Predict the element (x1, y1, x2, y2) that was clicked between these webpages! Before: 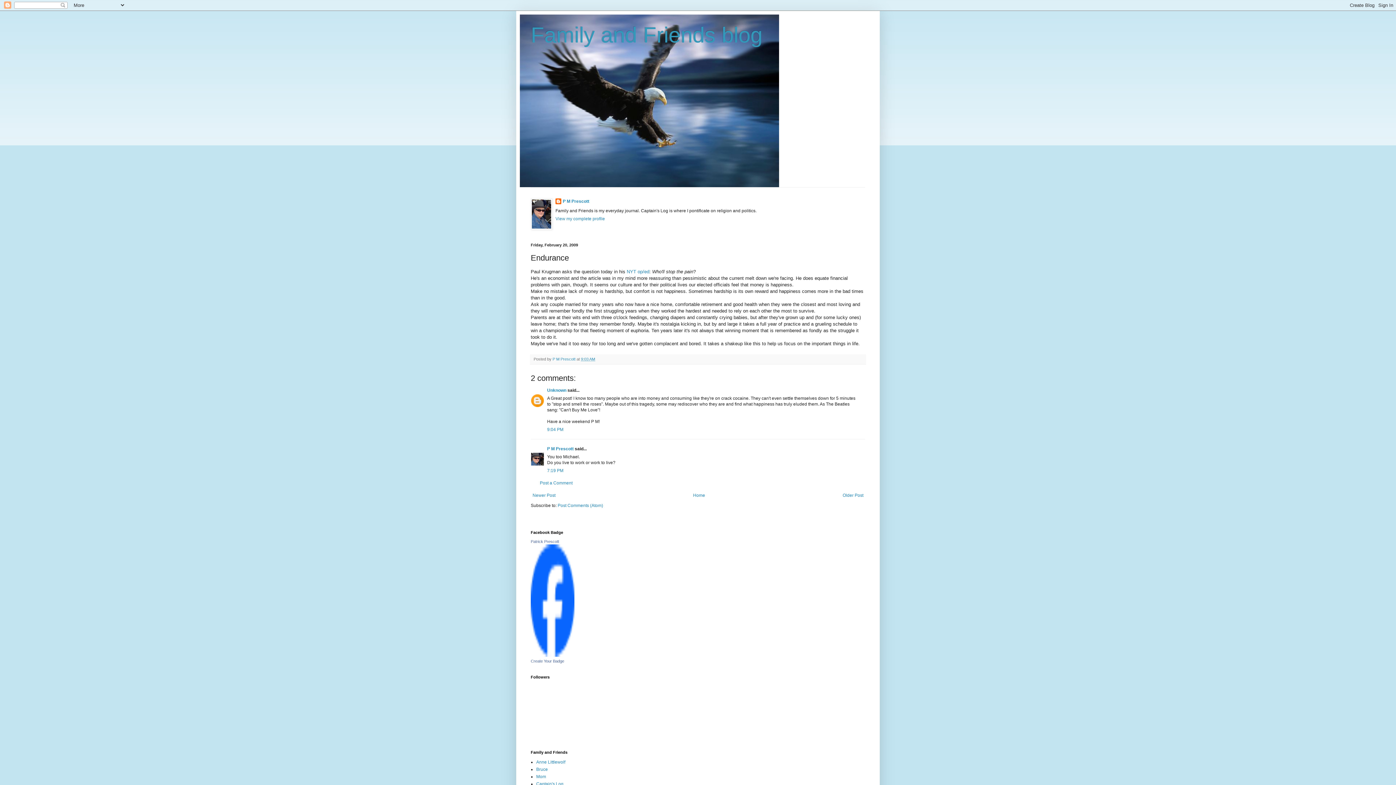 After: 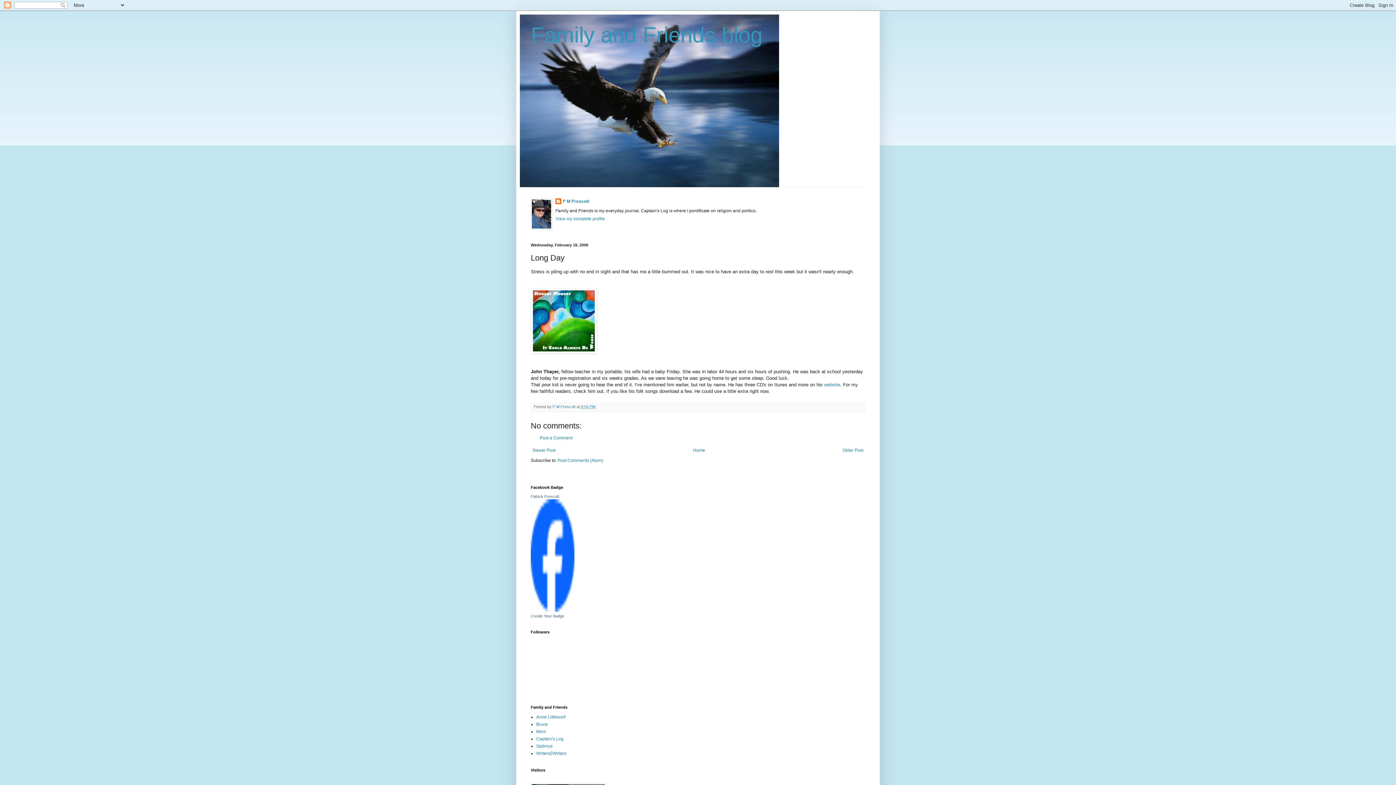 Action: bbox: (841, 491, 865, 499) label: Older Post